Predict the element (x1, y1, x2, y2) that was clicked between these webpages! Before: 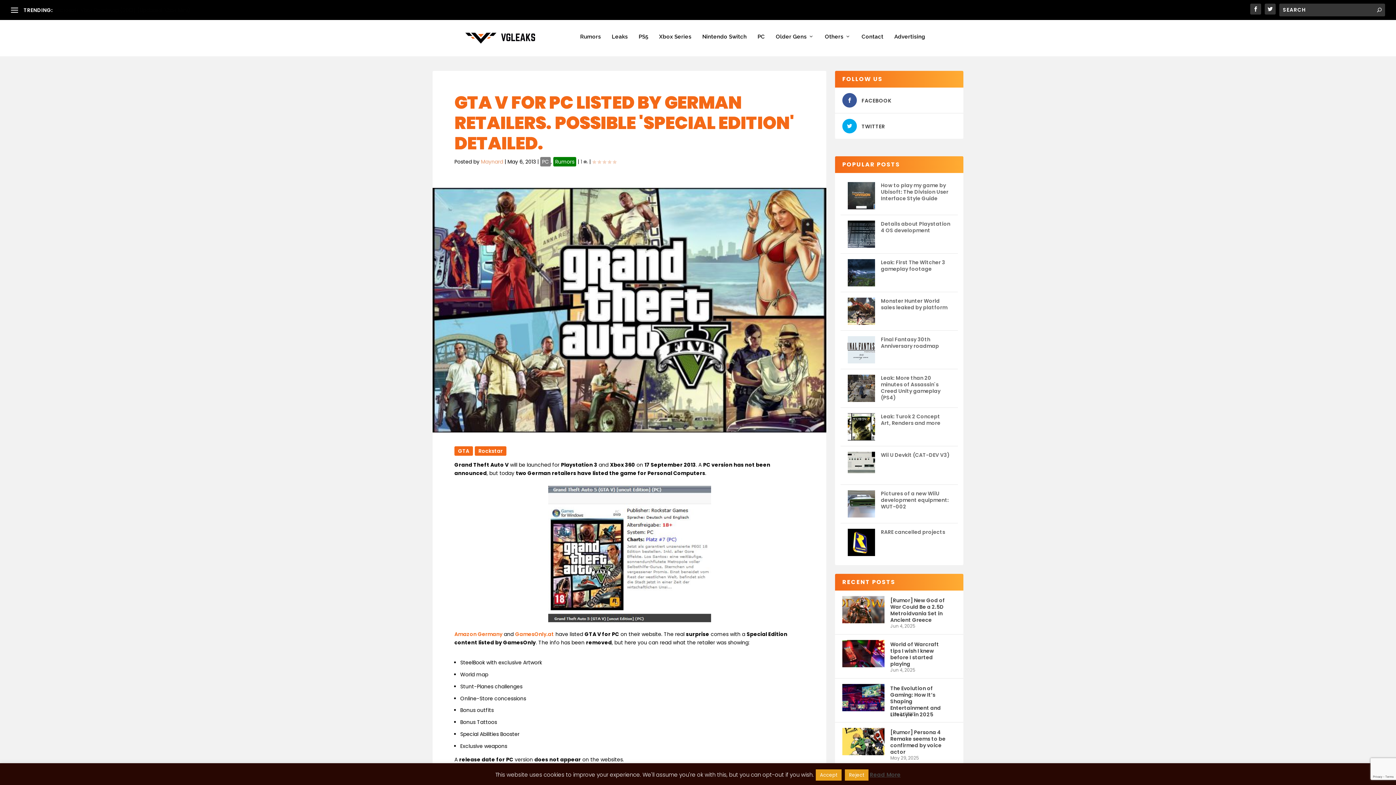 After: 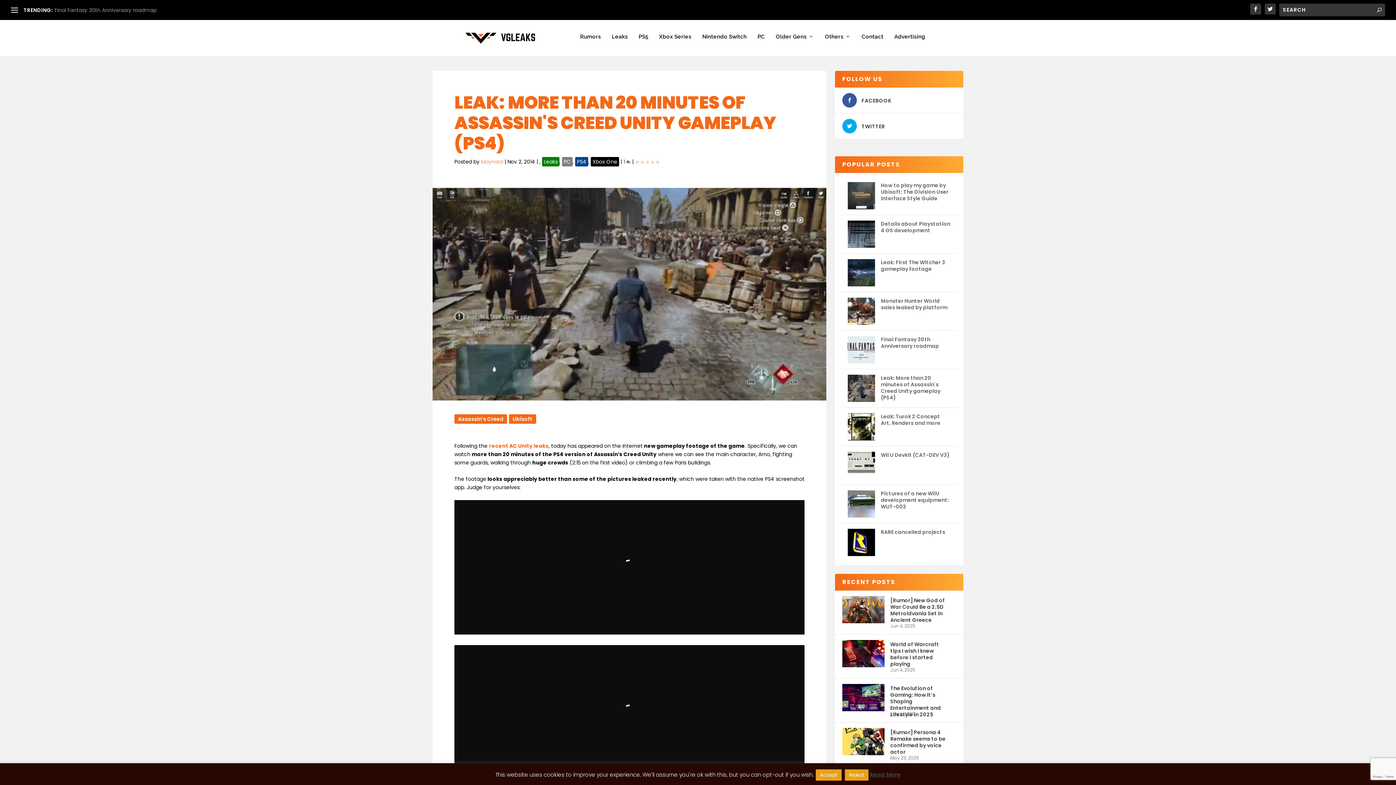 Action: bbox: (881, 374, 940, 401) label: Leak: More than 20 minutes of Assassin's Creed Unity gameplay (PS4)